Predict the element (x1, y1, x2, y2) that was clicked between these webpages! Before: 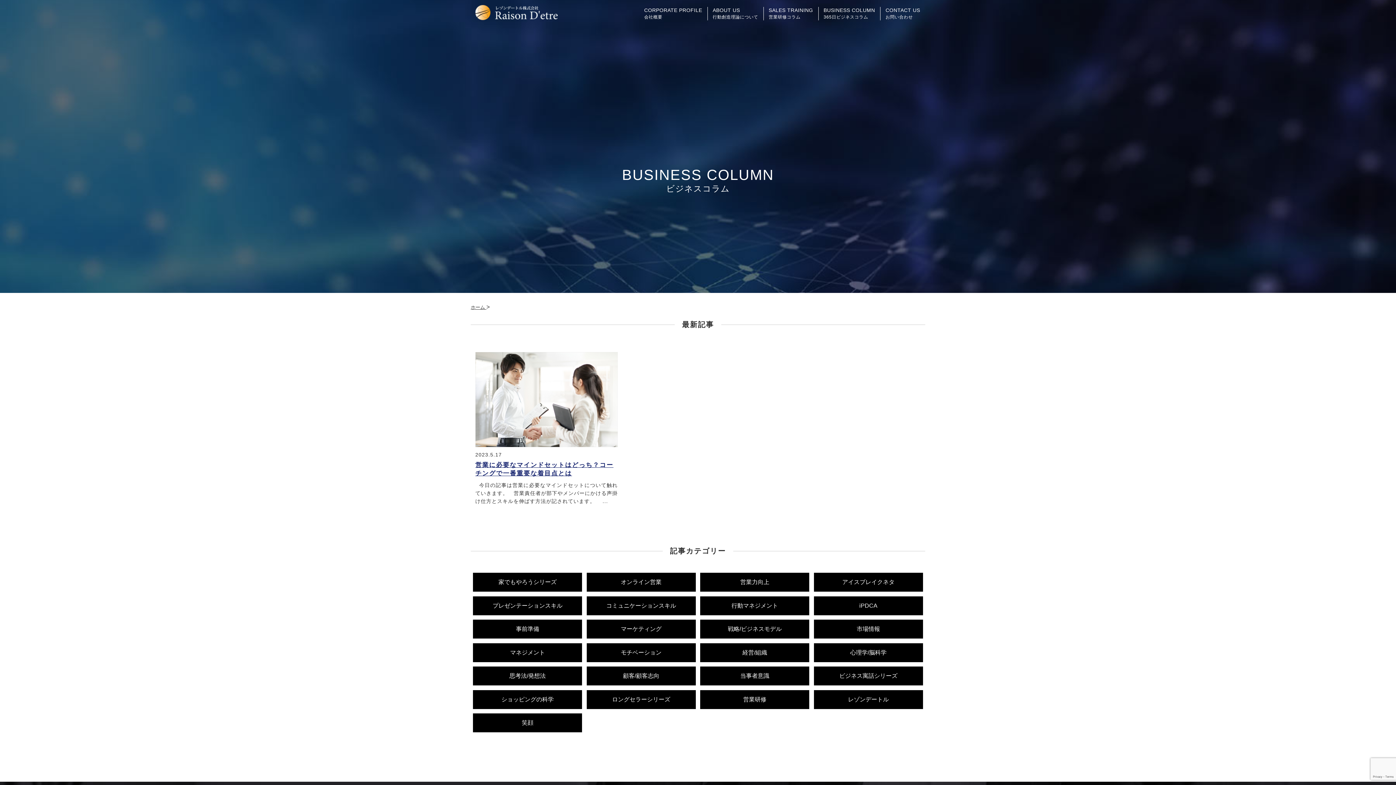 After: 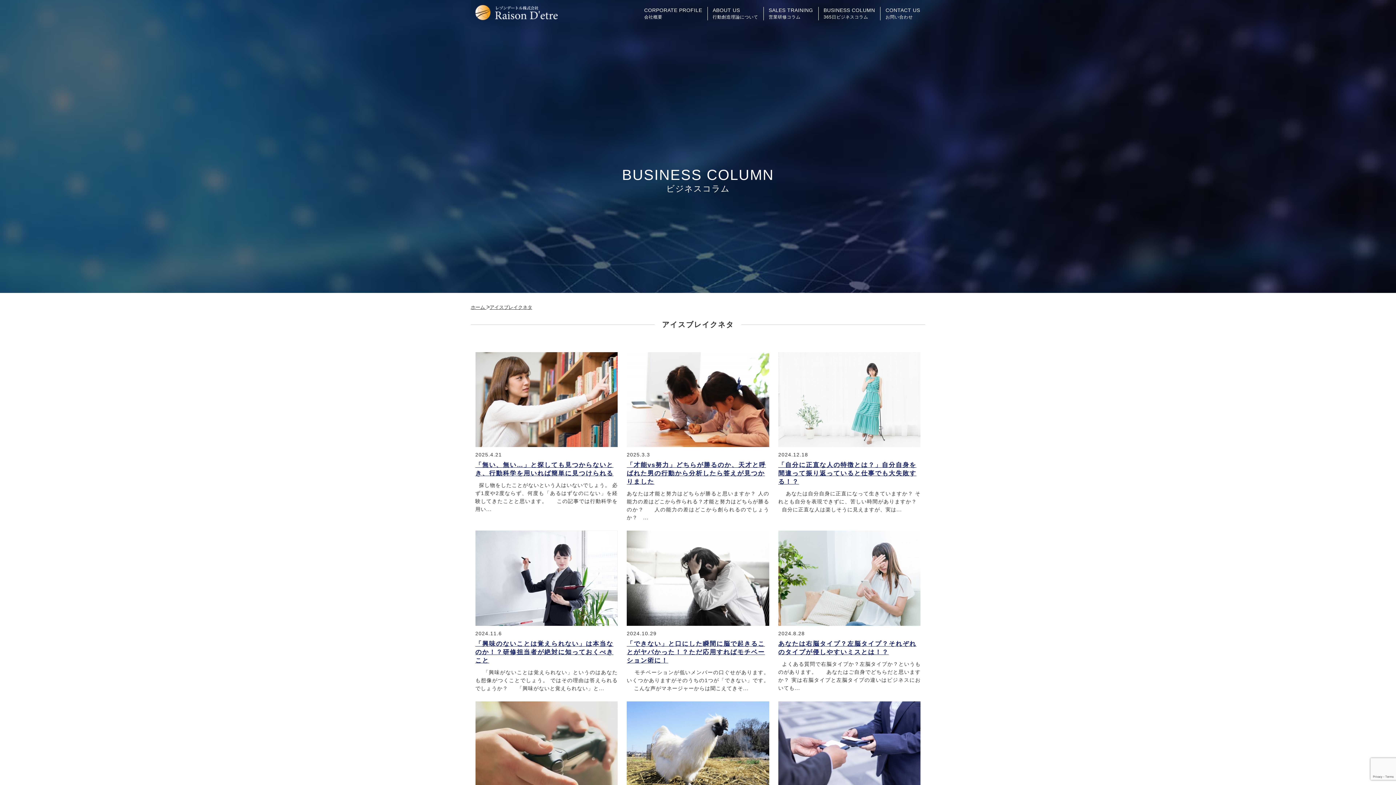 Action: bbox: (814, 573, 923, 592) label: アイスブレイクネタ